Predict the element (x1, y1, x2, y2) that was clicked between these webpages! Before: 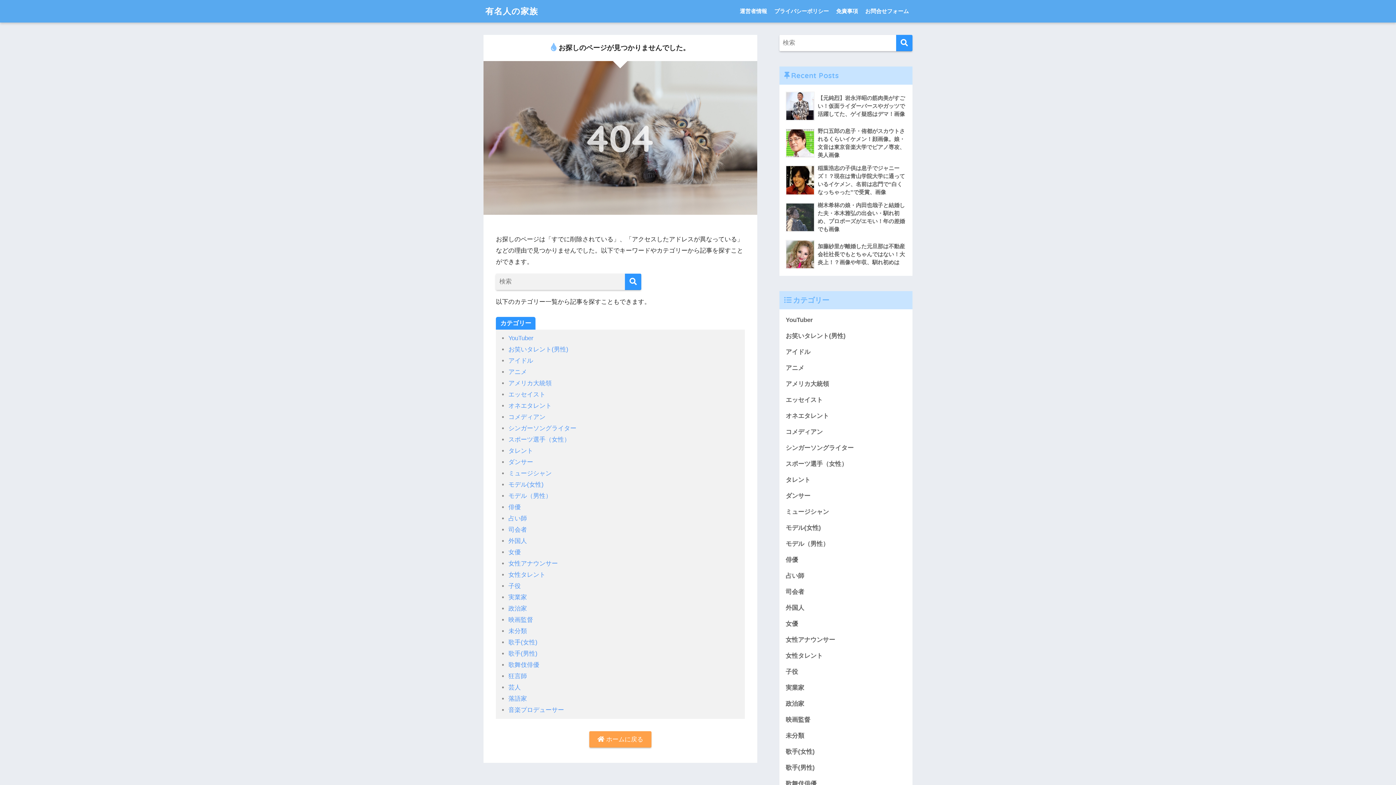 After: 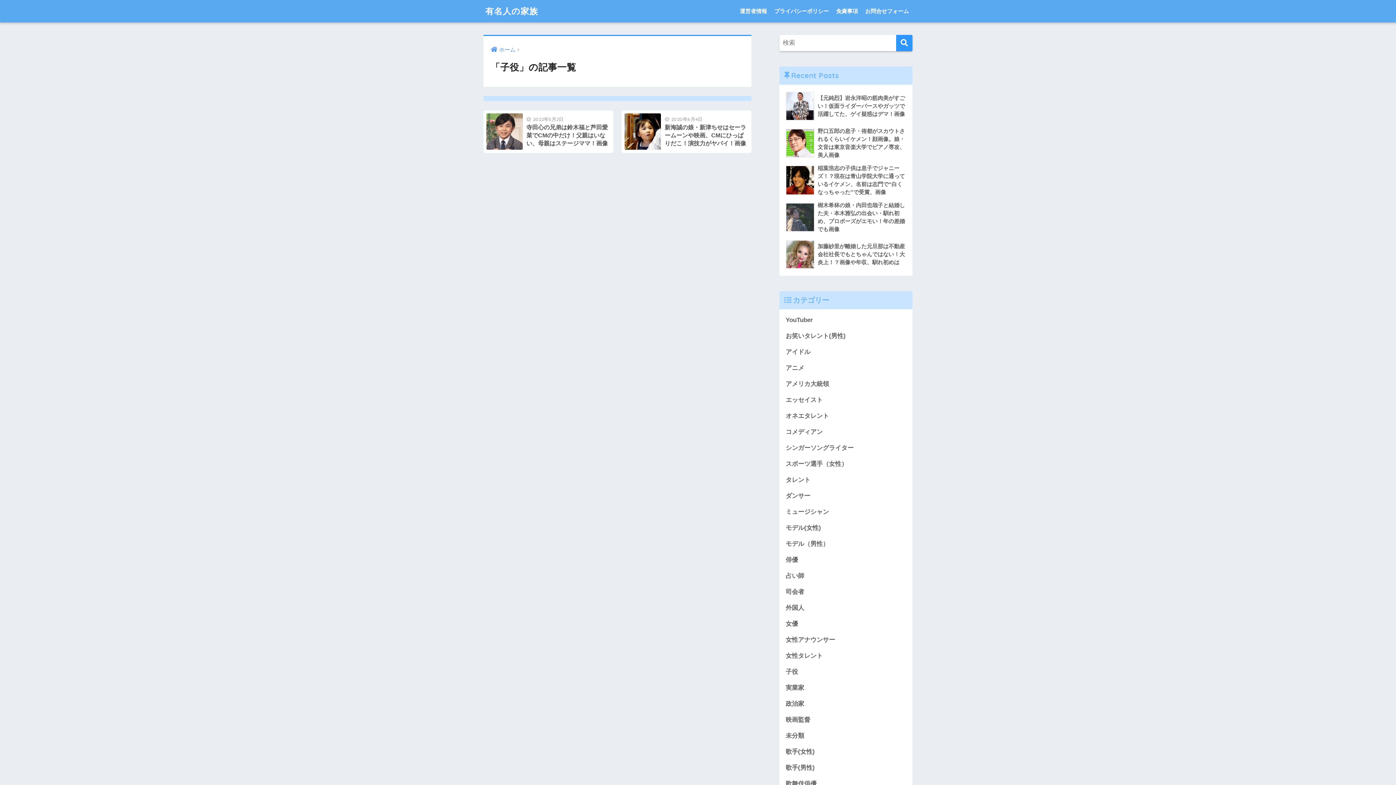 Action: bbox: (508, 582, 520, 589) label: 子役